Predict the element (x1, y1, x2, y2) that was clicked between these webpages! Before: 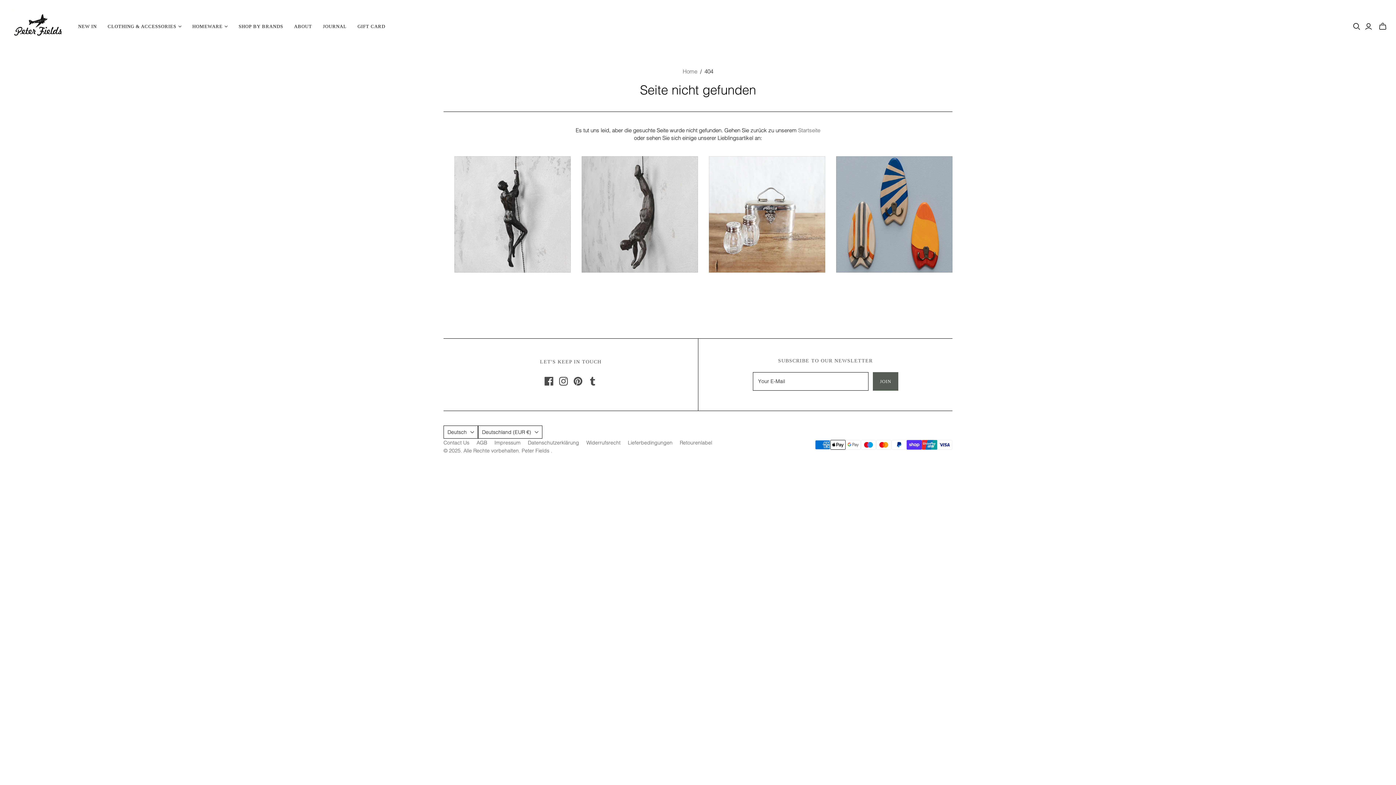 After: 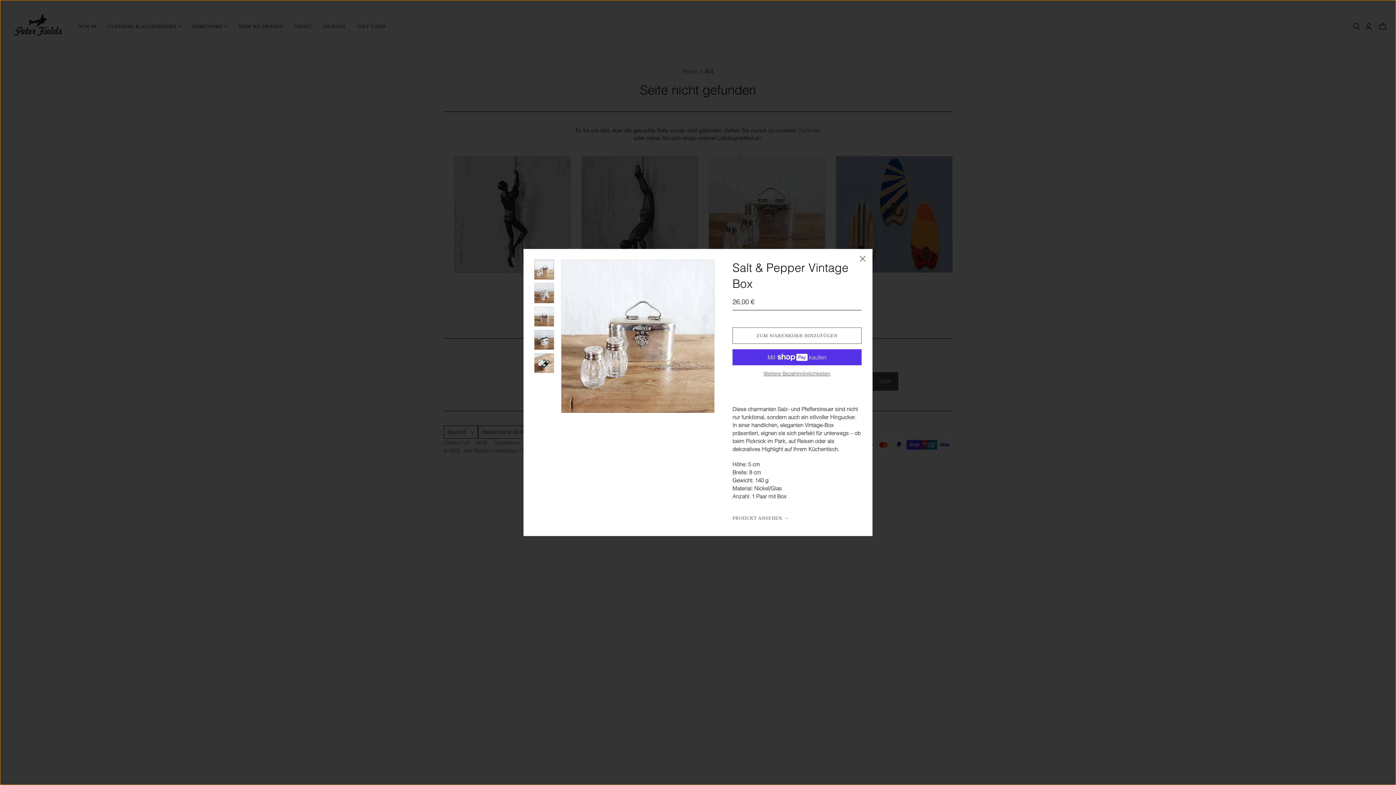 Action: label: QUICK SHOP bbox: (709, 278, 825, 293)